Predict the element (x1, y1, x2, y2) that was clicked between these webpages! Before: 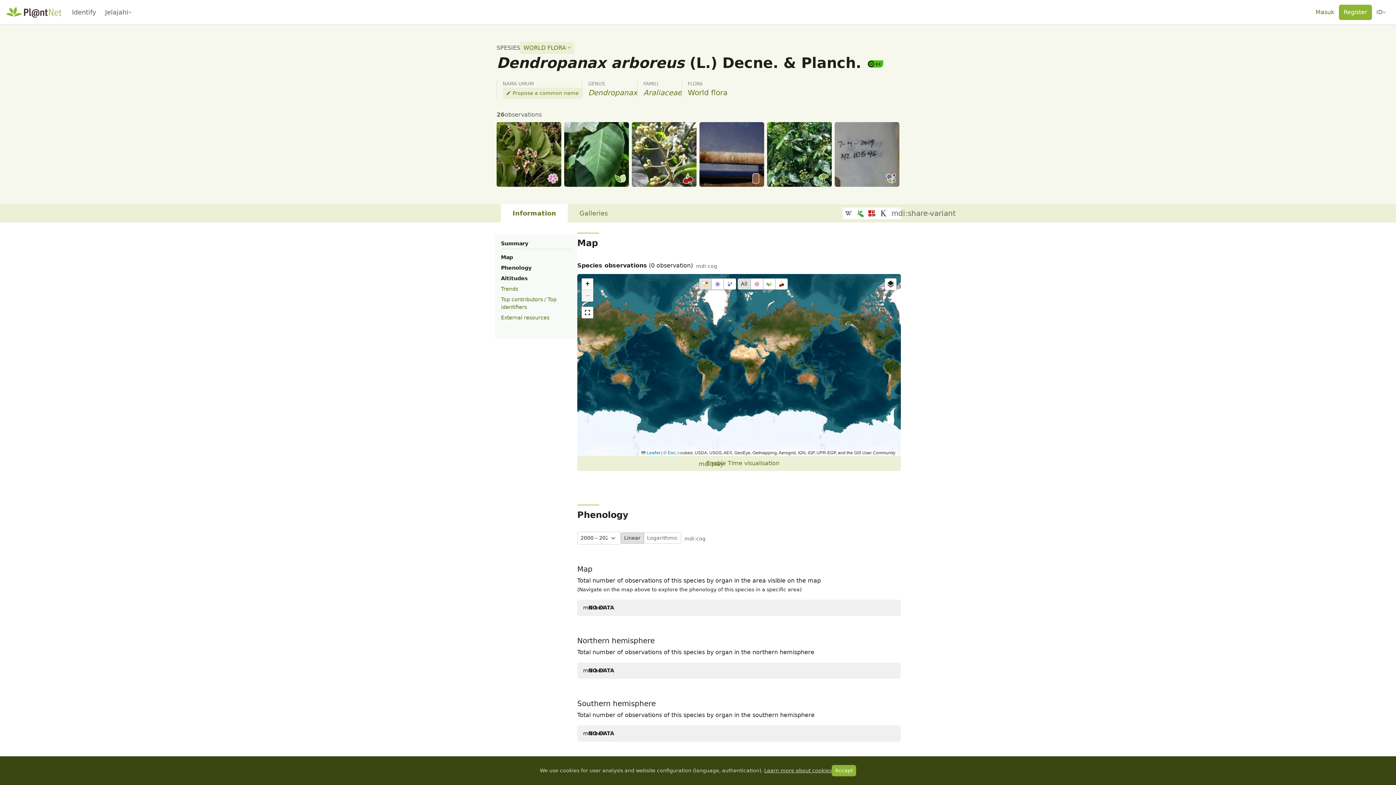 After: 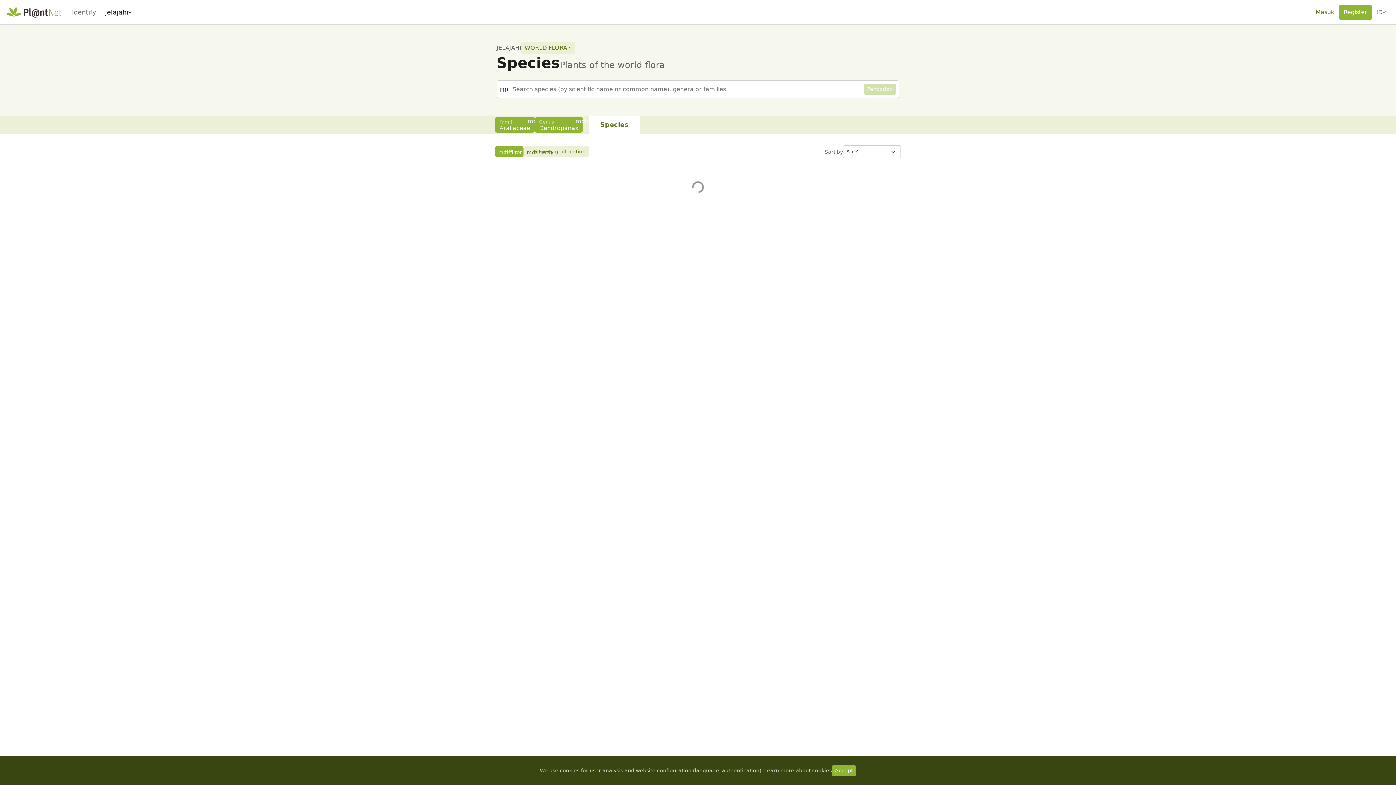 Action: label: Dendropanax bbox: (588, 88, 637, 97)